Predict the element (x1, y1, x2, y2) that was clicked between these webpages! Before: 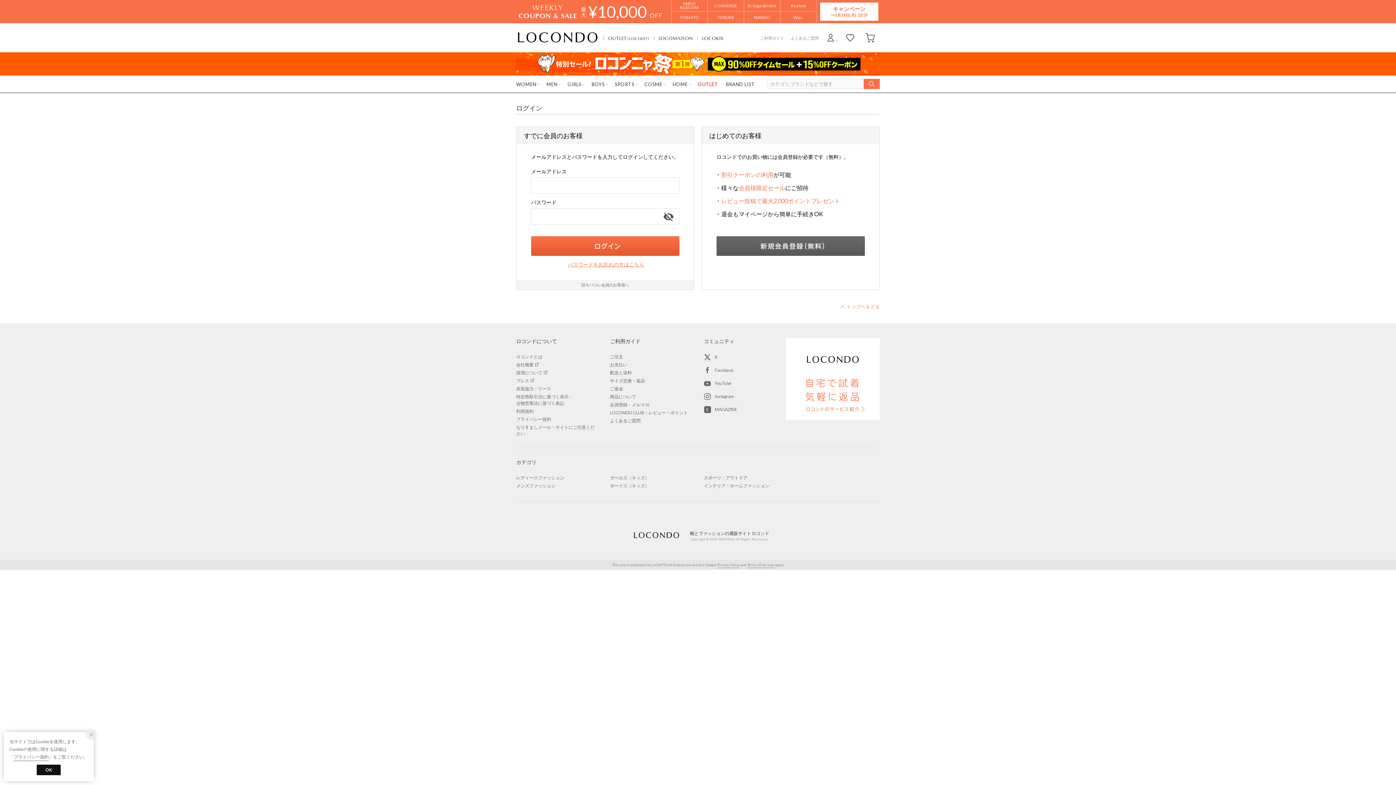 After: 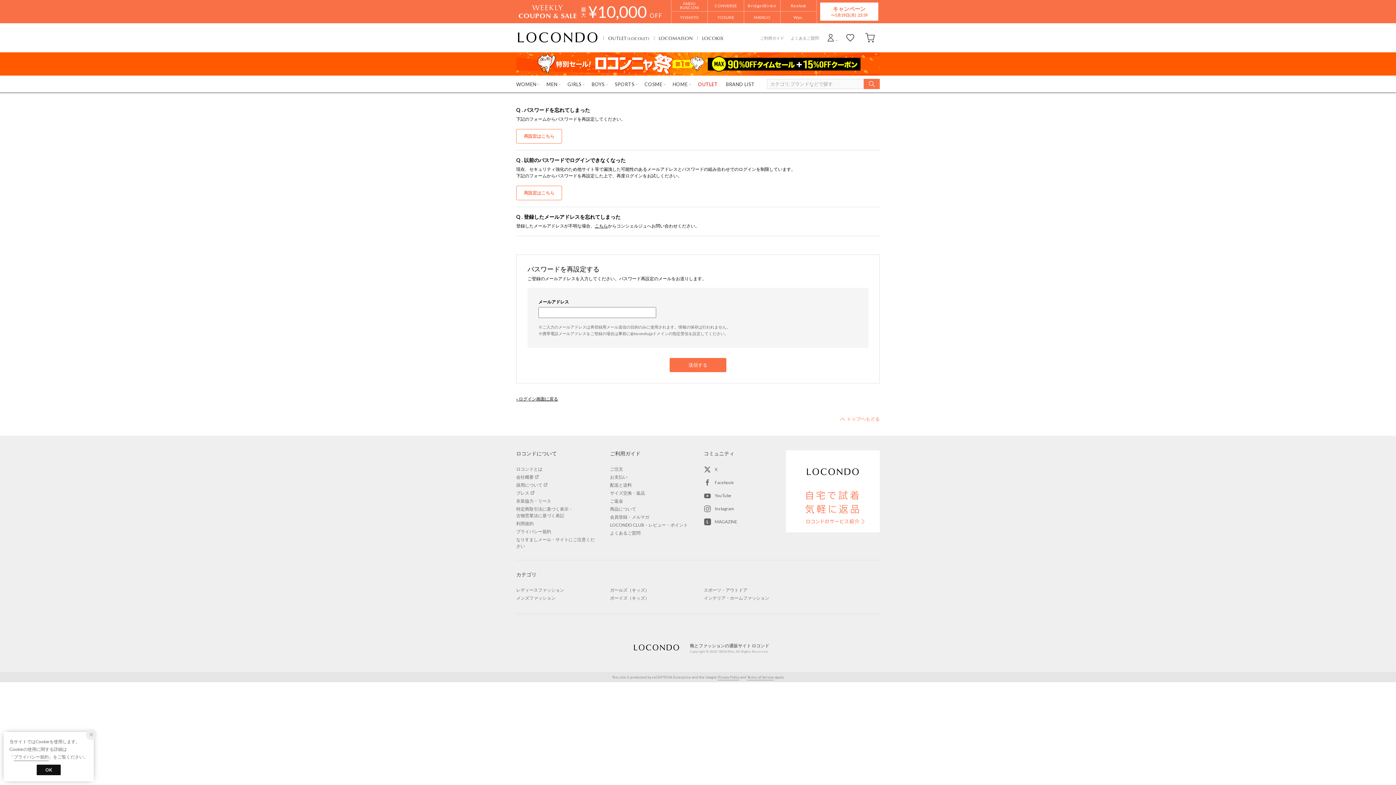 Action: label: パスワードをお忘れの方はこちら bbox: (531, 261, 681, 268)